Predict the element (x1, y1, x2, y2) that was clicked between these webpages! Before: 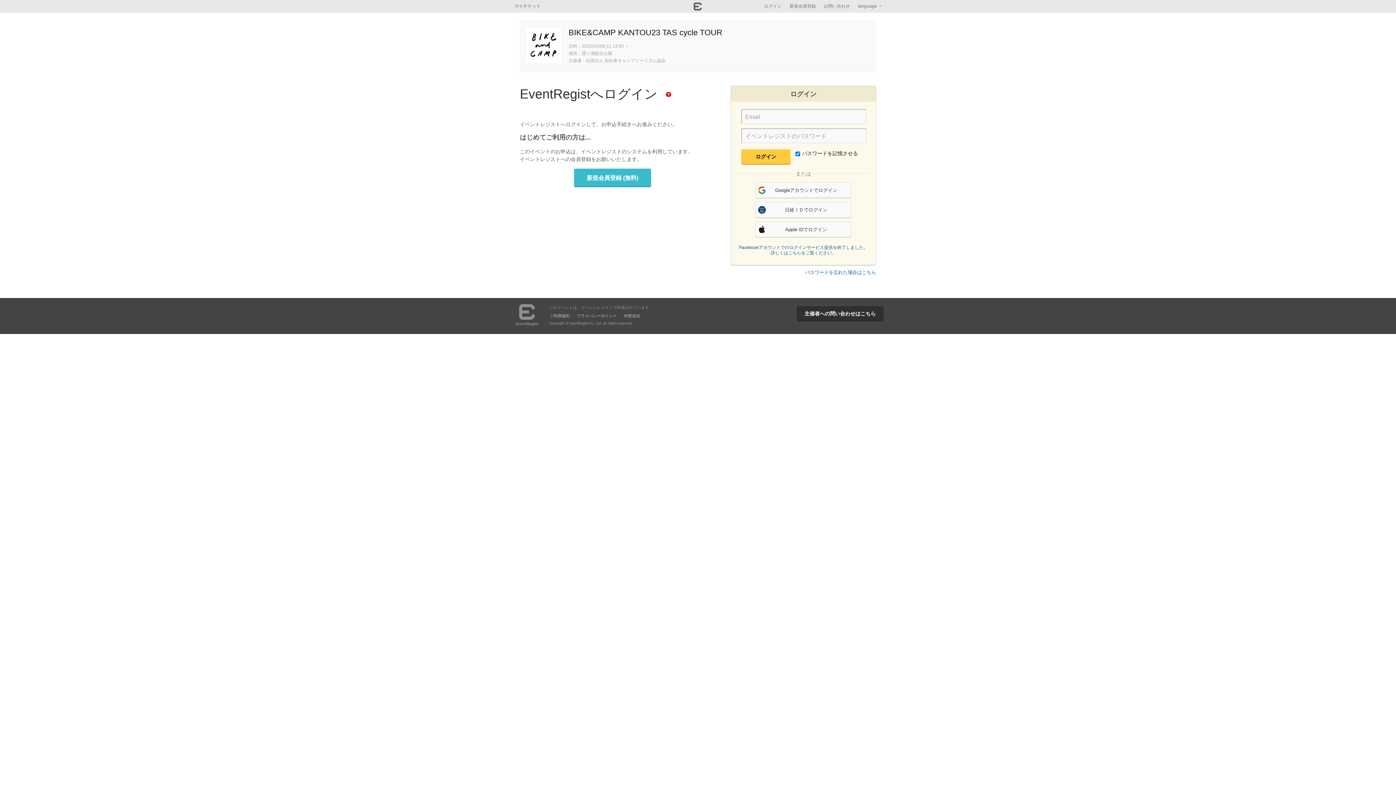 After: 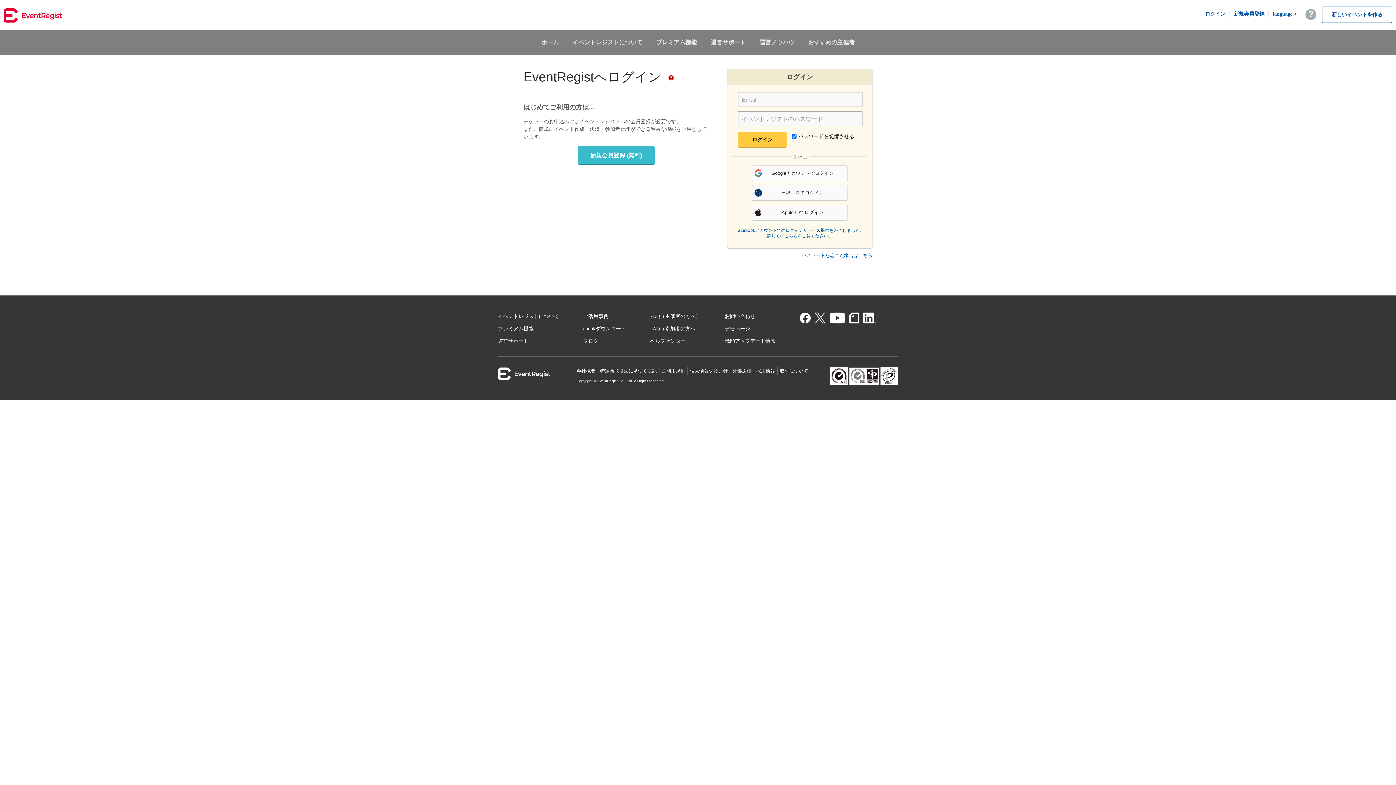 Action: bbox: (512, 2, 542, 10) label: マイチケット